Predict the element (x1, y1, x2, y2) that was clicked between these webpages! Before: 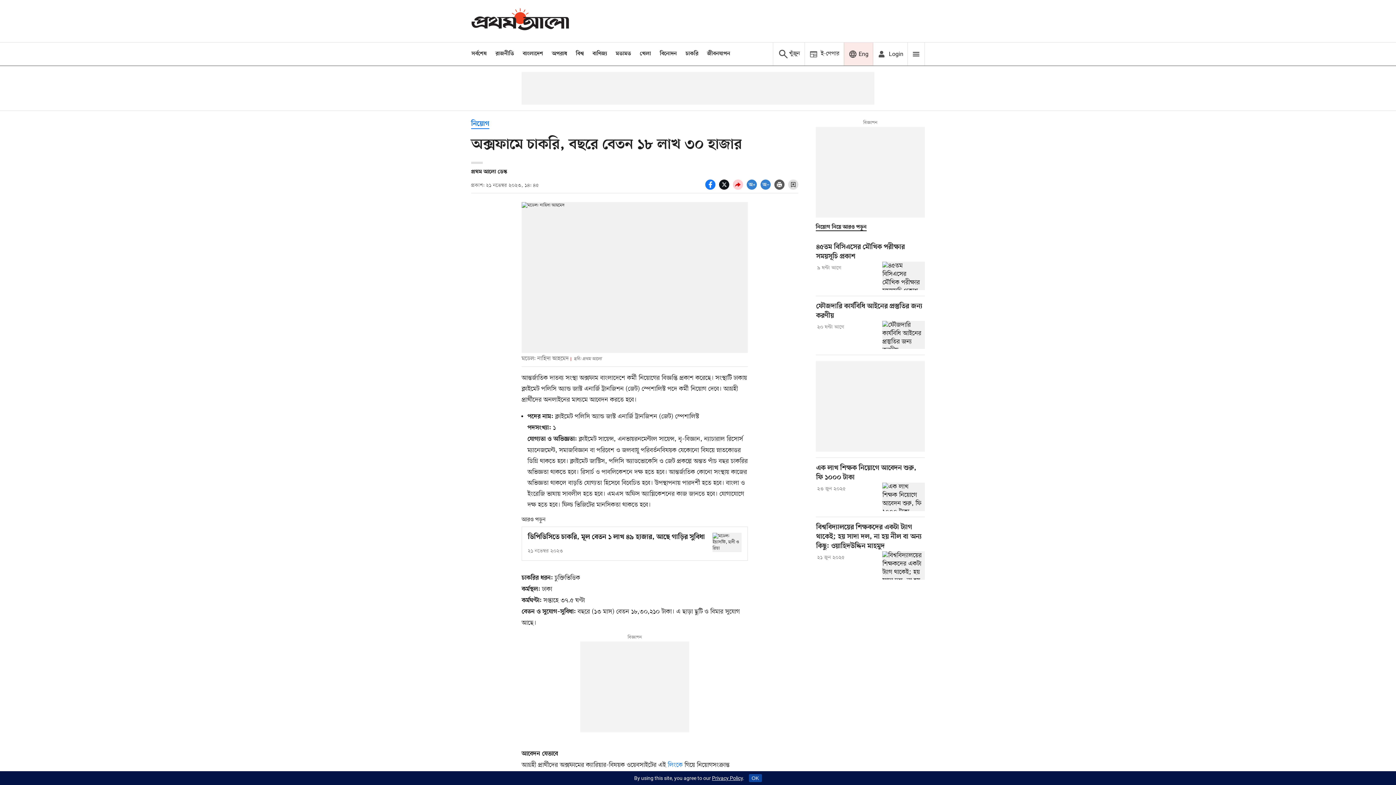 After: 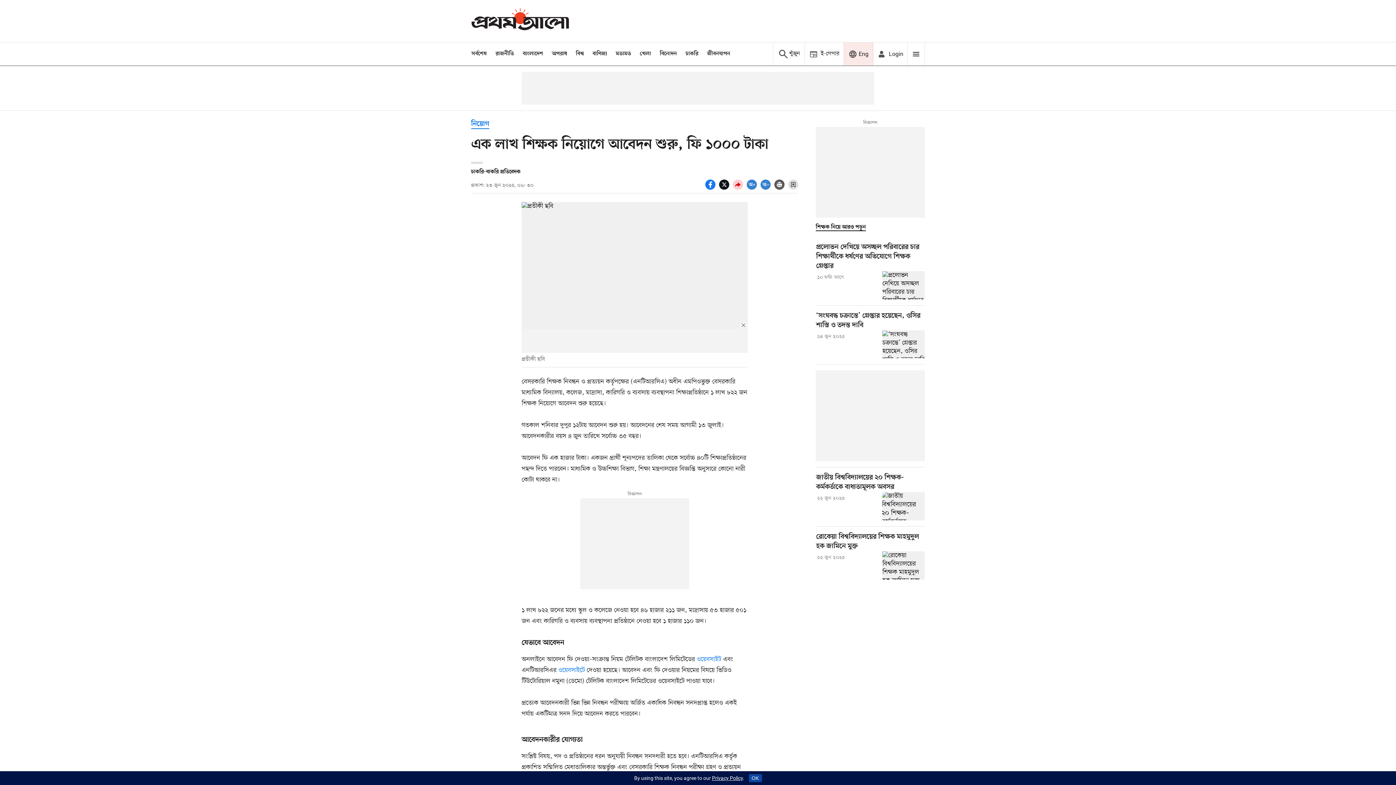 Action: bbox: (882, 483, 925, 511) label: এক লাখ শিক্ষক নিয়োগে আবেদন শুরু, ফি ১০০০ টাকা